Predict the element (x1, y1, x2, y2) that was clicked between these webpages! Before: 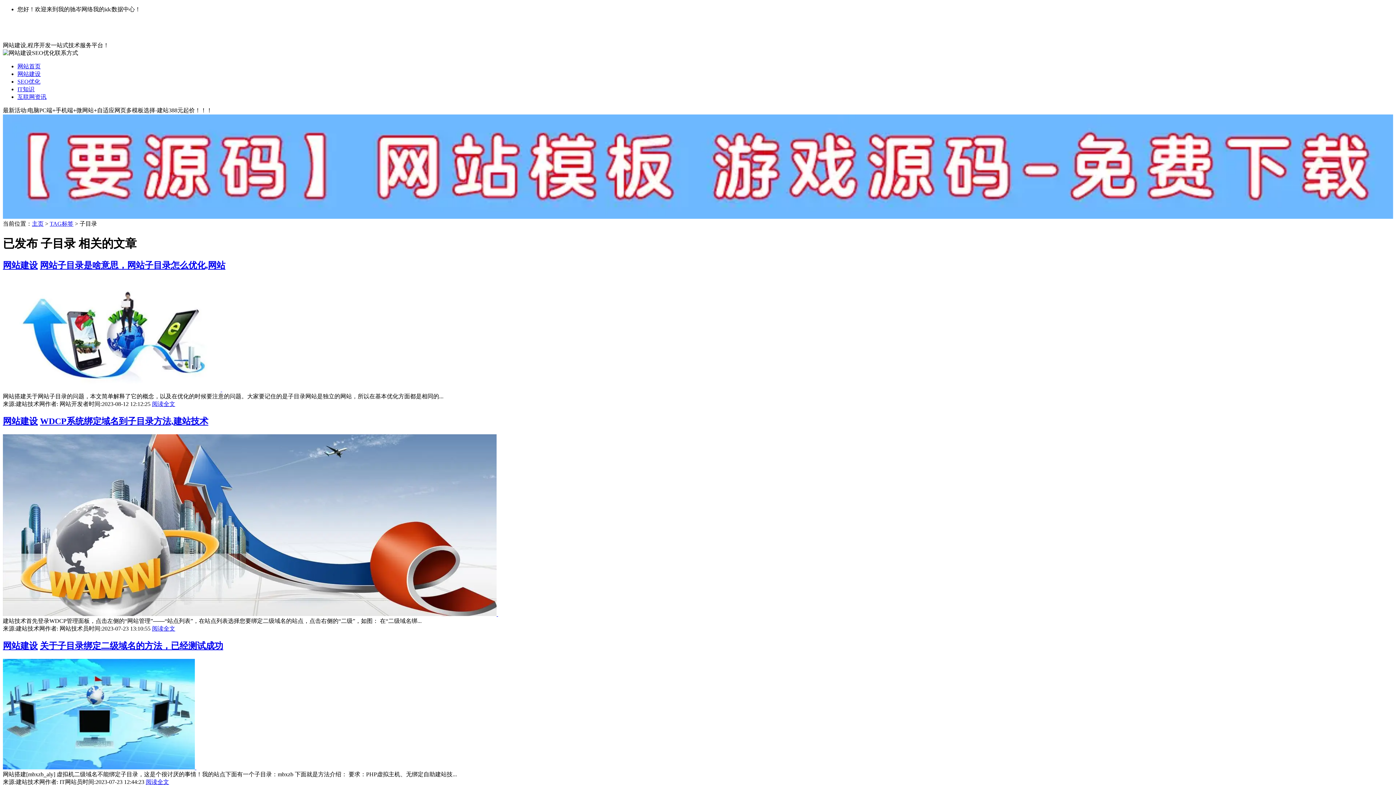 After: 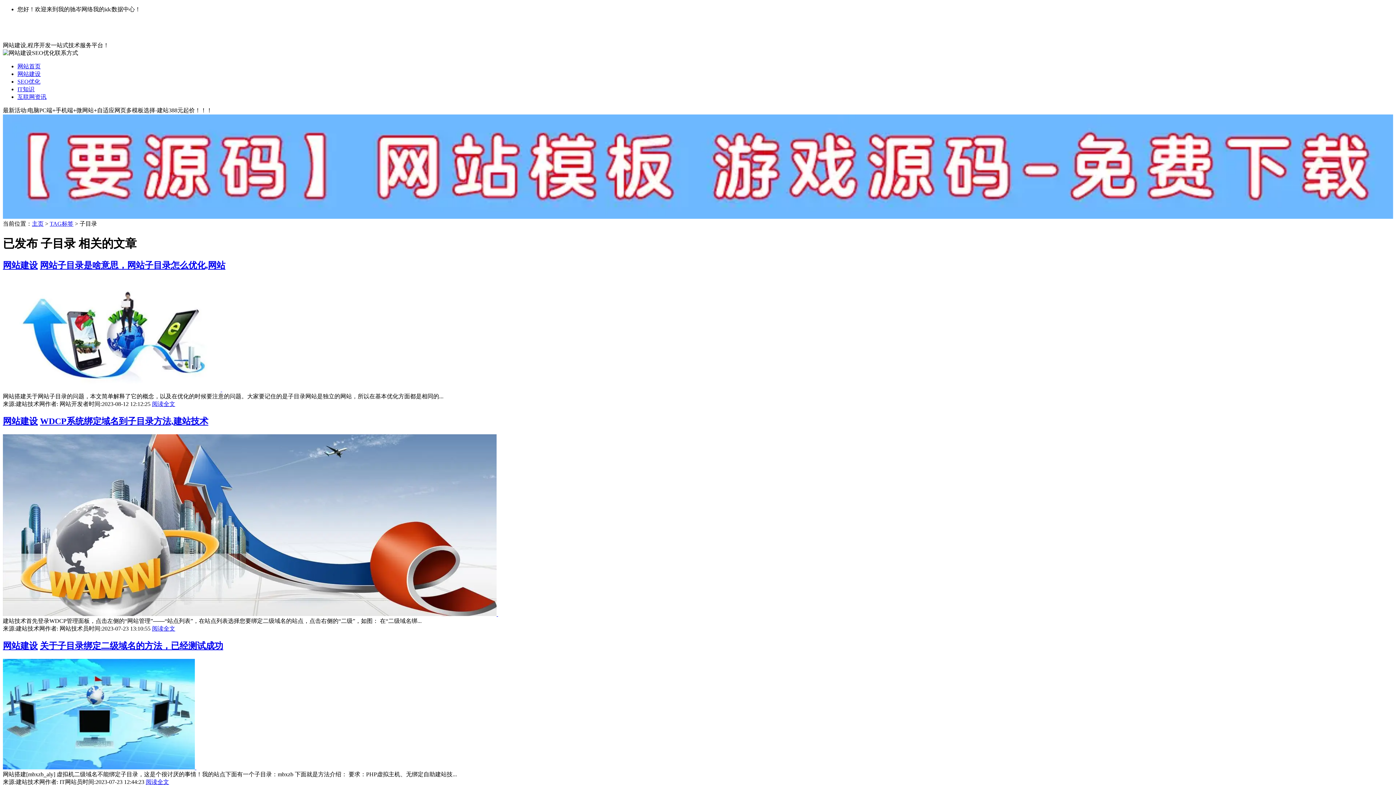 Action: bbox: (17, 6, 140, 12) label: 您好！欢迎来到我的驰岑网络我的idc数据中心！